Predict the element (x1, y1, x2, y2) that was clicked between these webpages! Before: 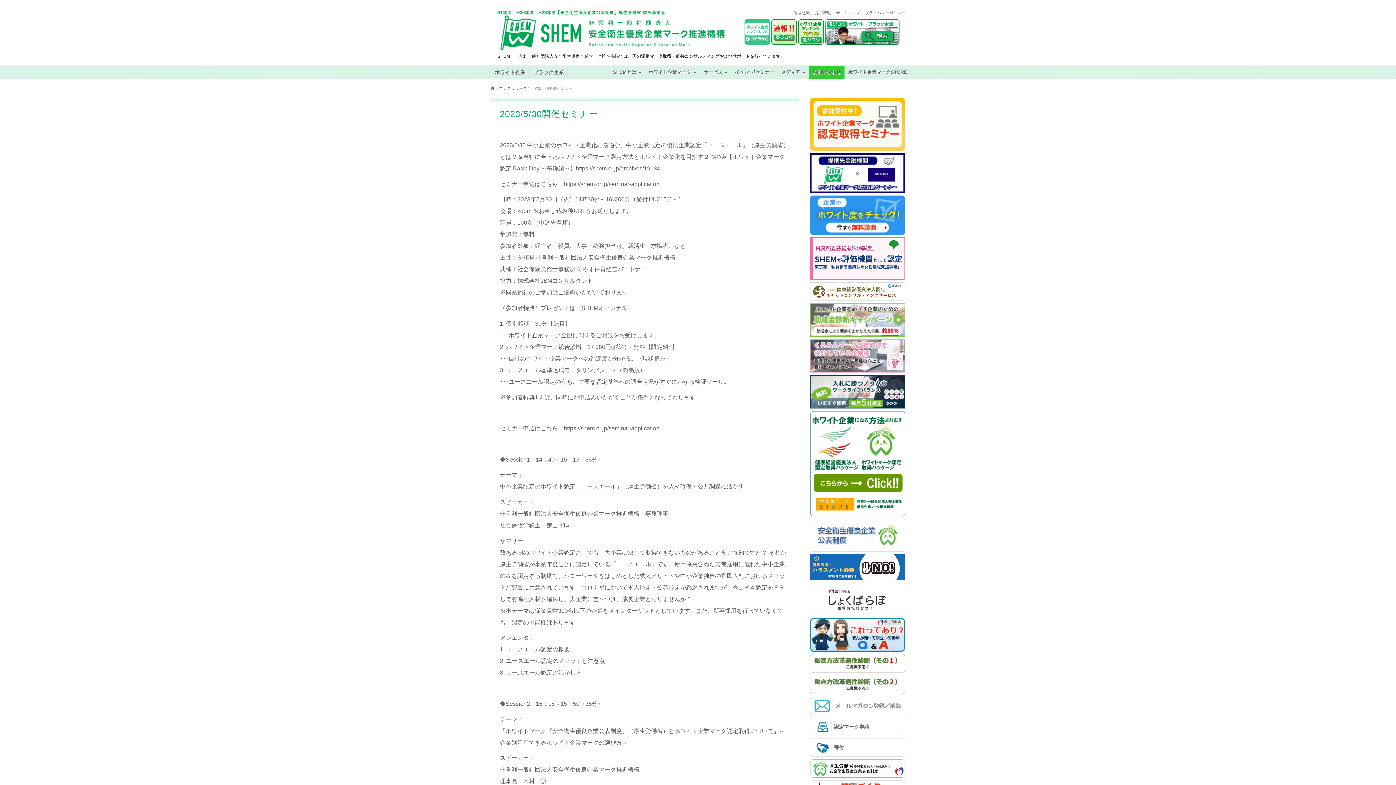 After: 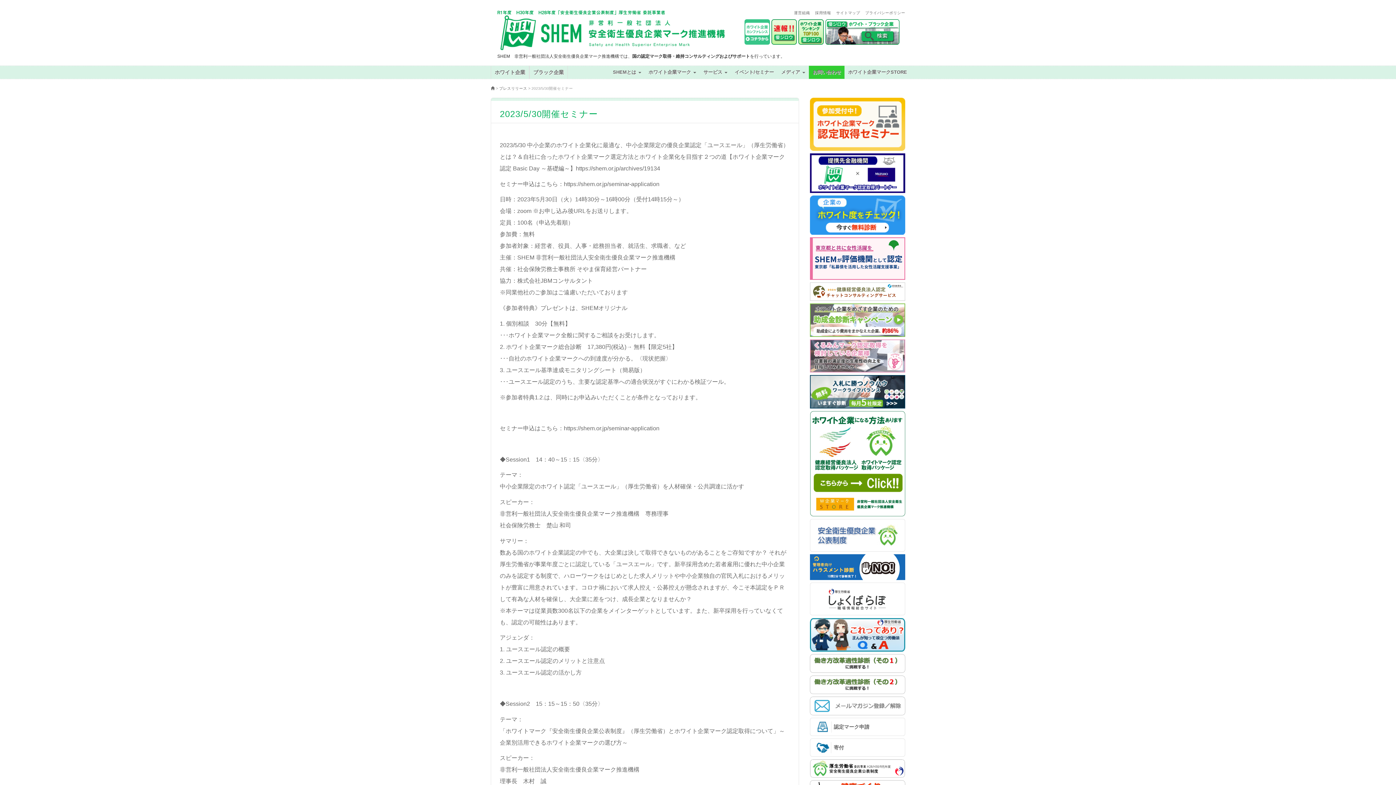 Action: bbox: (810, 618, 905, 652)